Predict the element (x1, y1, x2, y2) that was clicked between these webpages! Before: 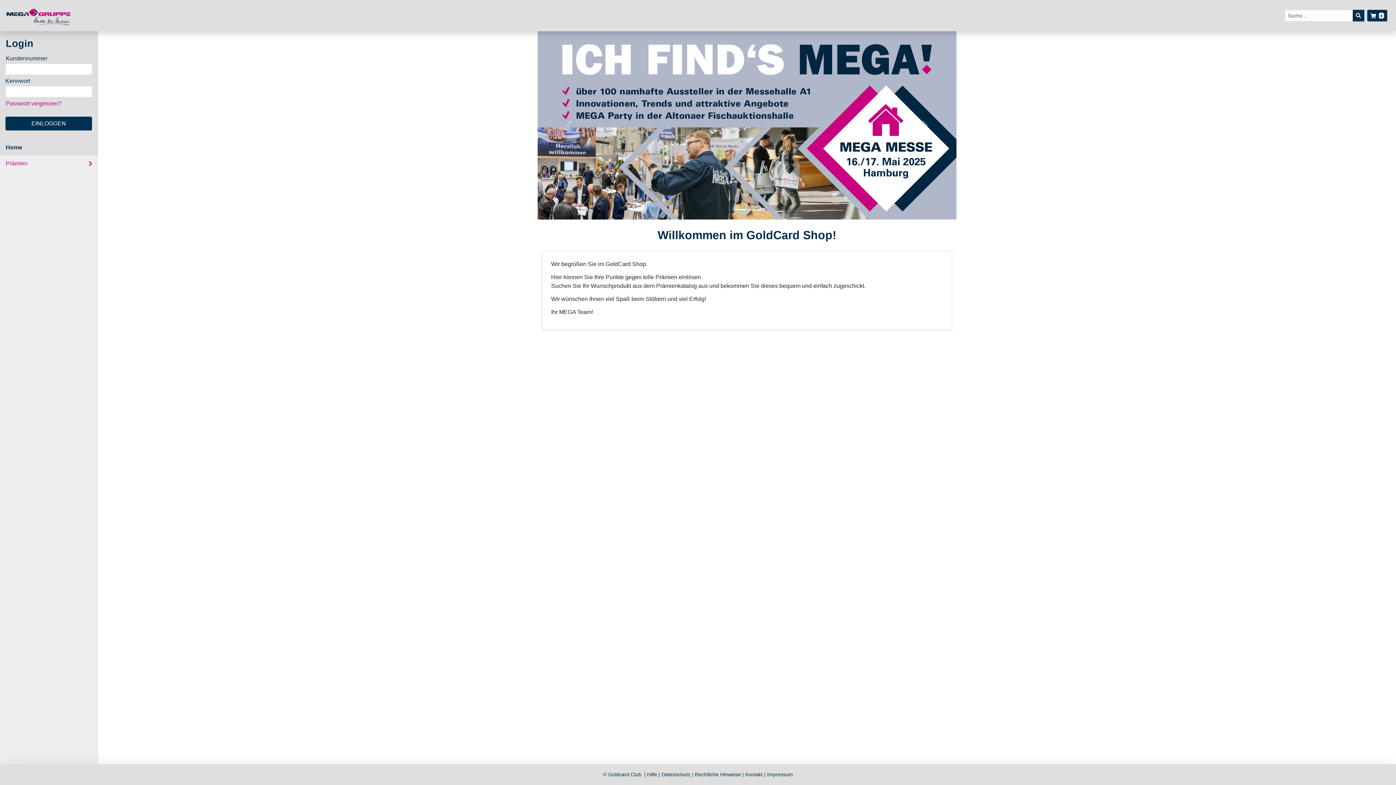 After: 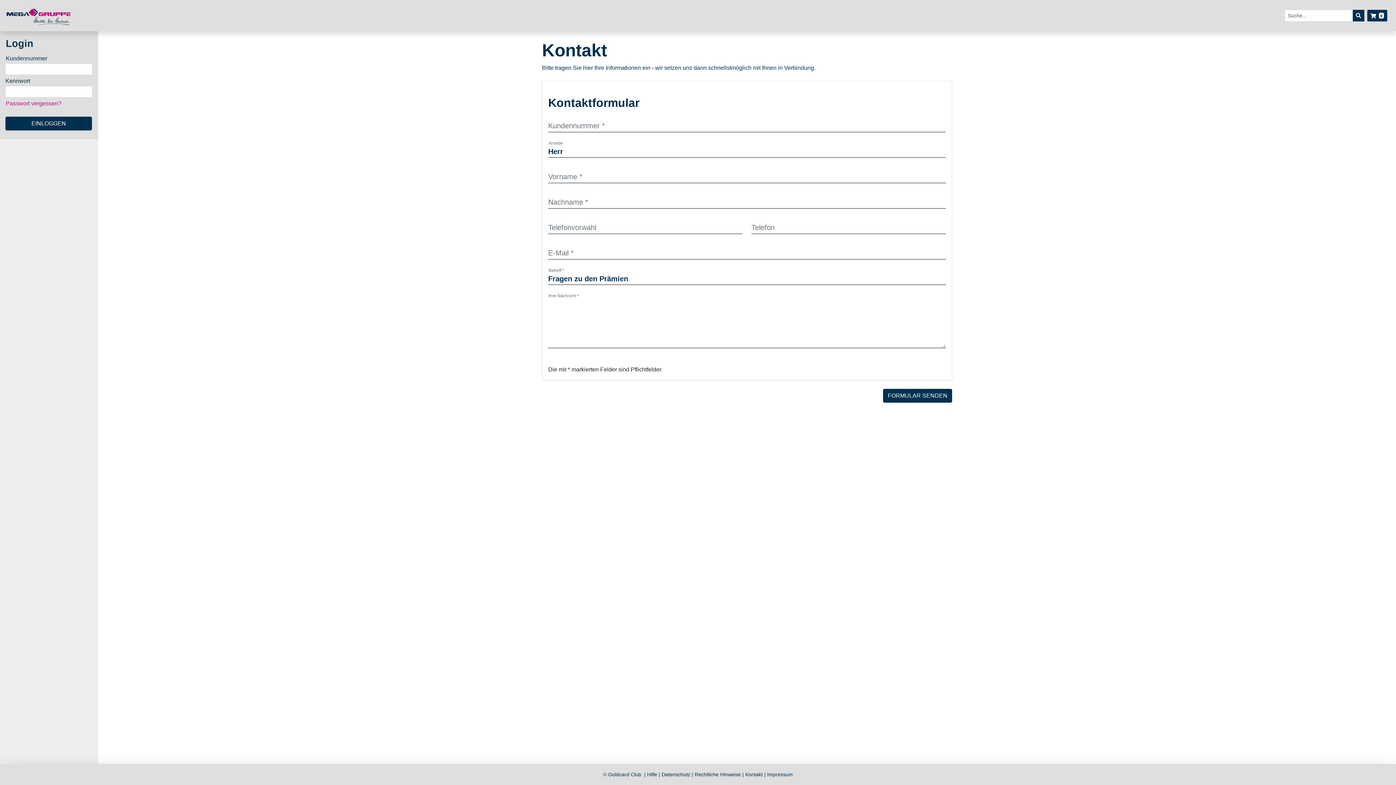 Action: label: Kontakt  bbox: (745, 771, 764, 777)